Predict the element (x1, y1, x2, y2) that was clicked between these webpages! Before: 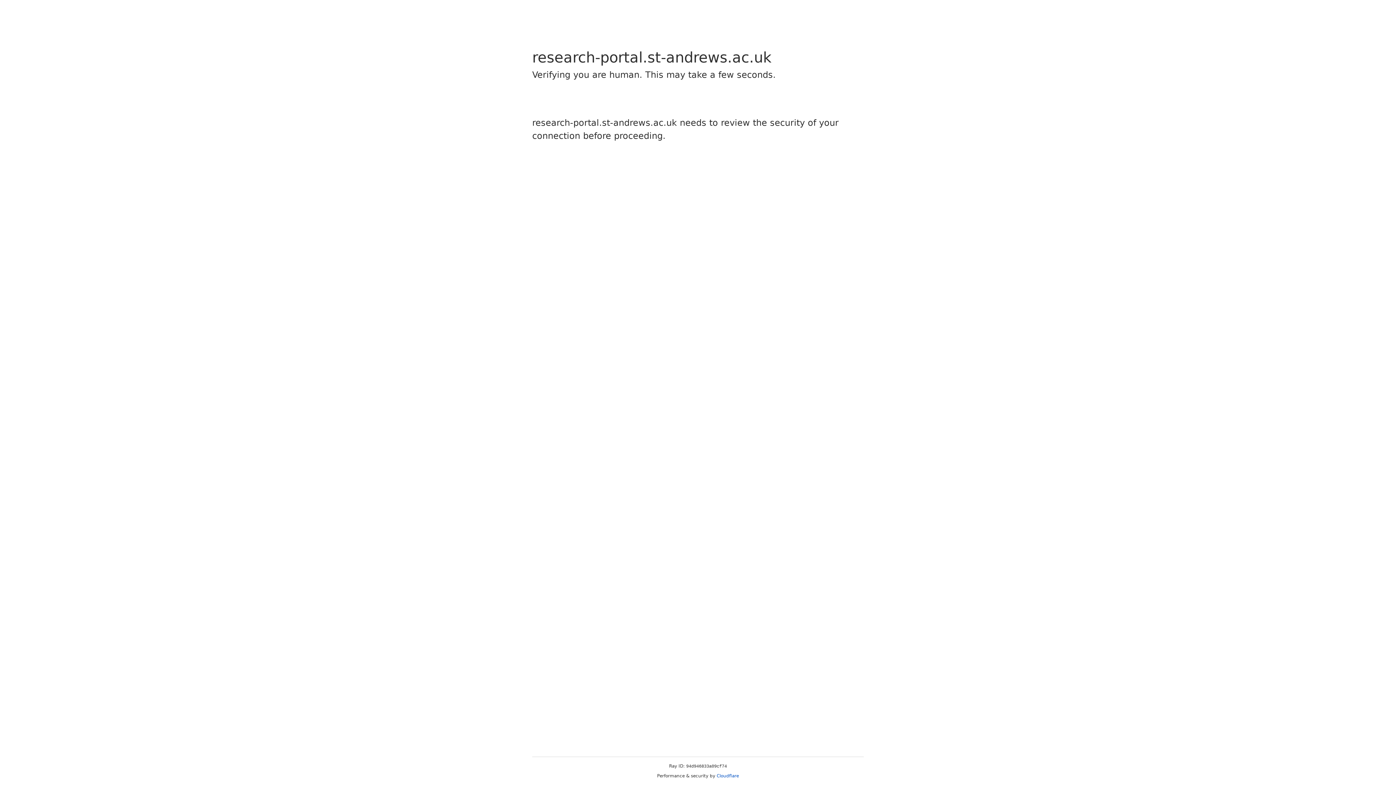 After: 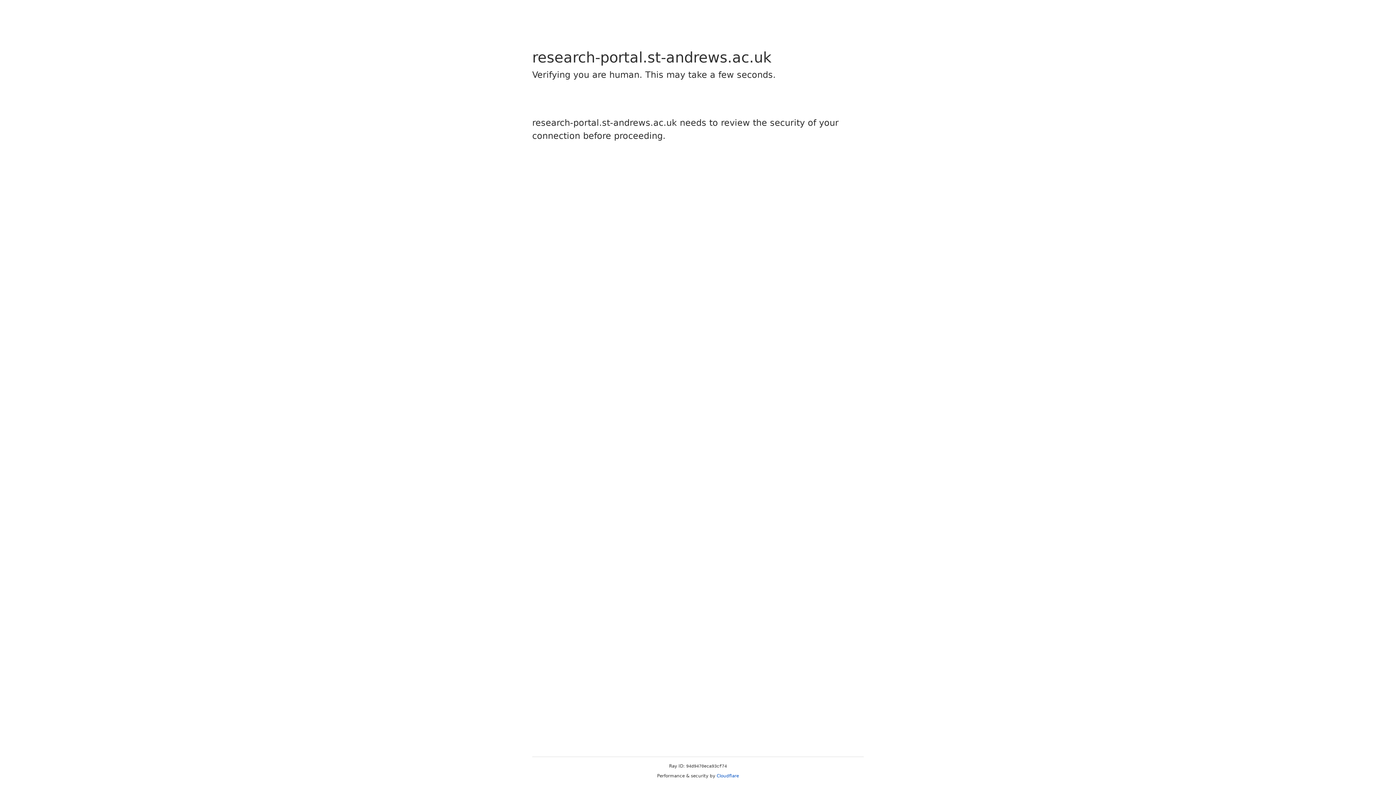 Action: bbox: (716, 773, 739, 778) label: Cloudflare